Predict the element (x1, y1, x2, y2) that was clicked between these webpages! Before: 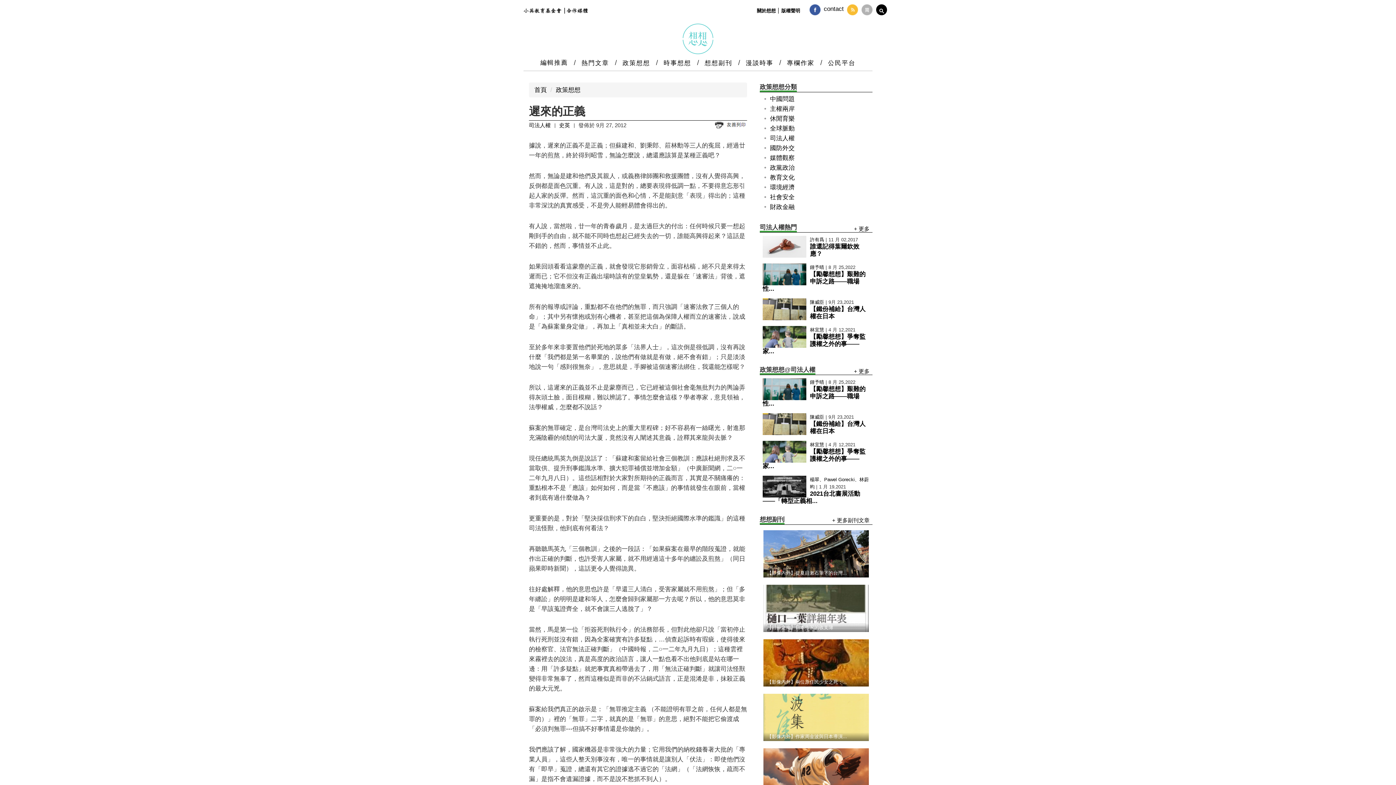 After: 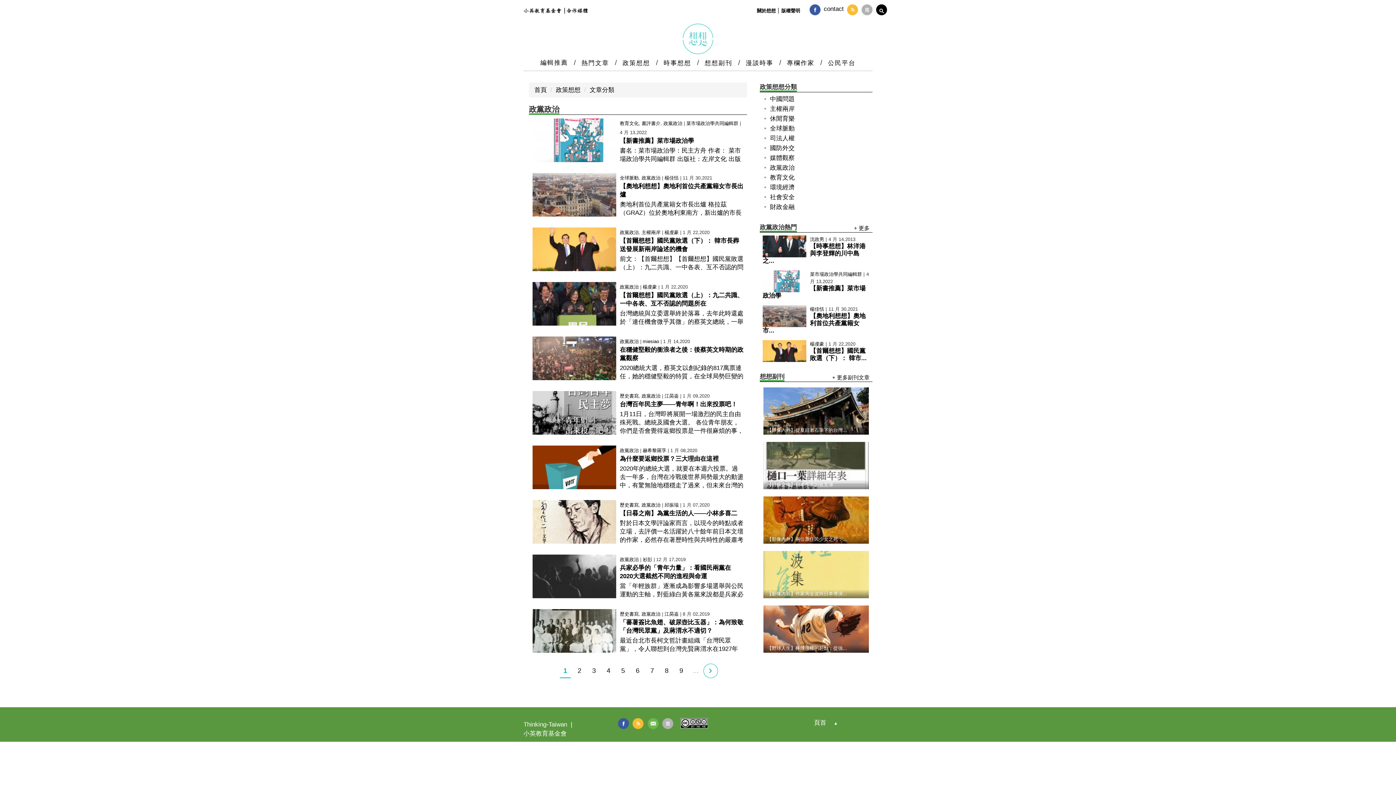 Action: label: 政黨政治 bbox: (770, 164, 794, 171)